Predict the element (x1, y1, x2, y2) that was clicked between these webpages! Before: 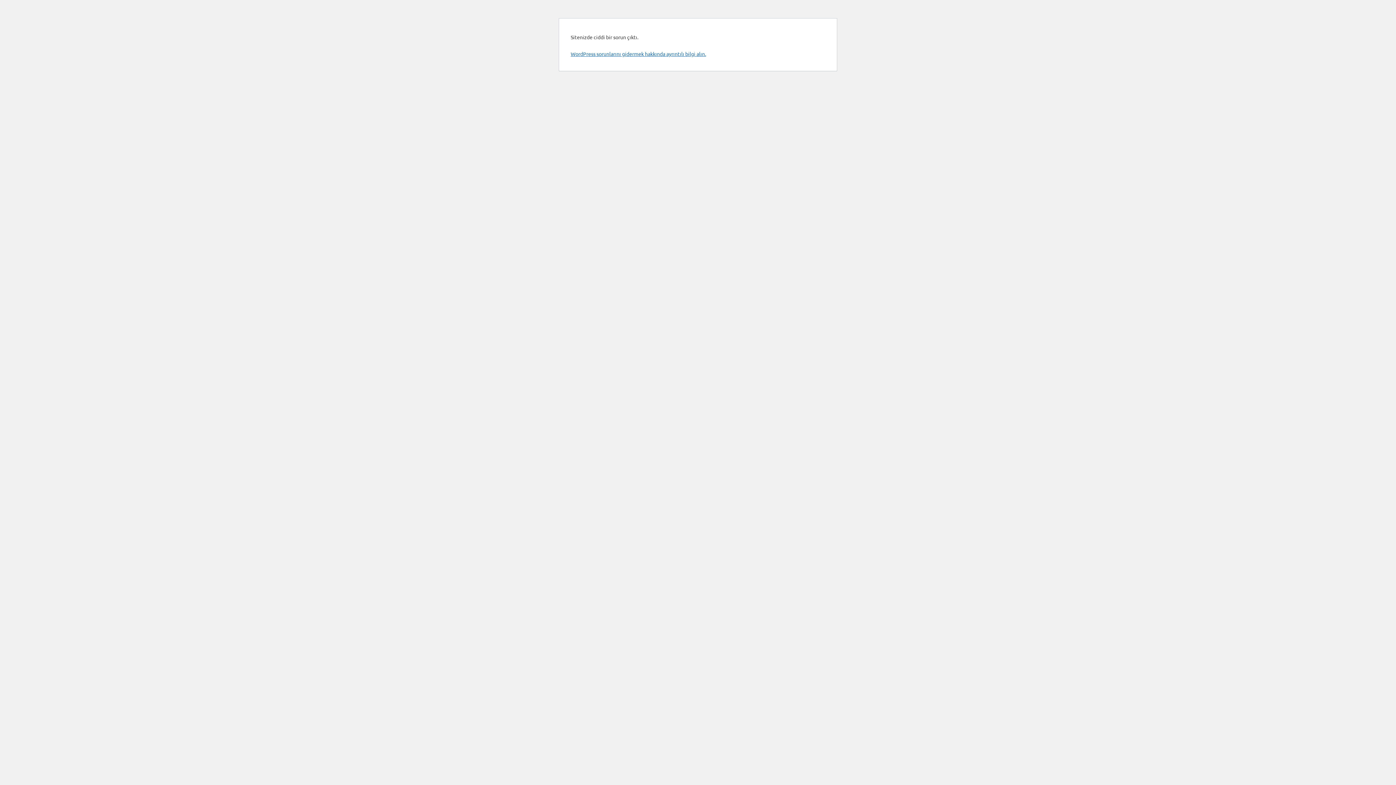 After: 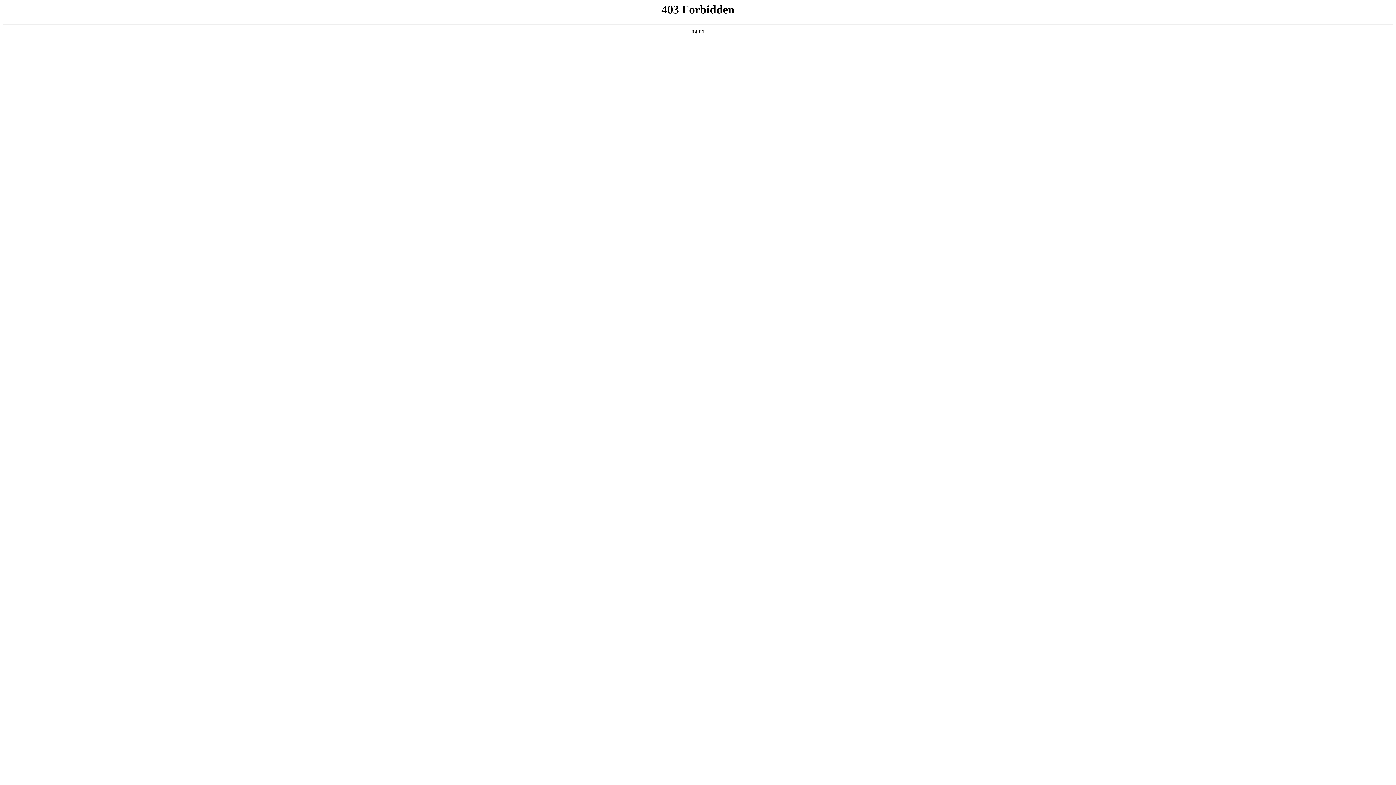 Action: bbox: (570, 50, 706, 57) label: WordPress sorunlarını gidermek hakkında ayrıntılı bilgi alın.